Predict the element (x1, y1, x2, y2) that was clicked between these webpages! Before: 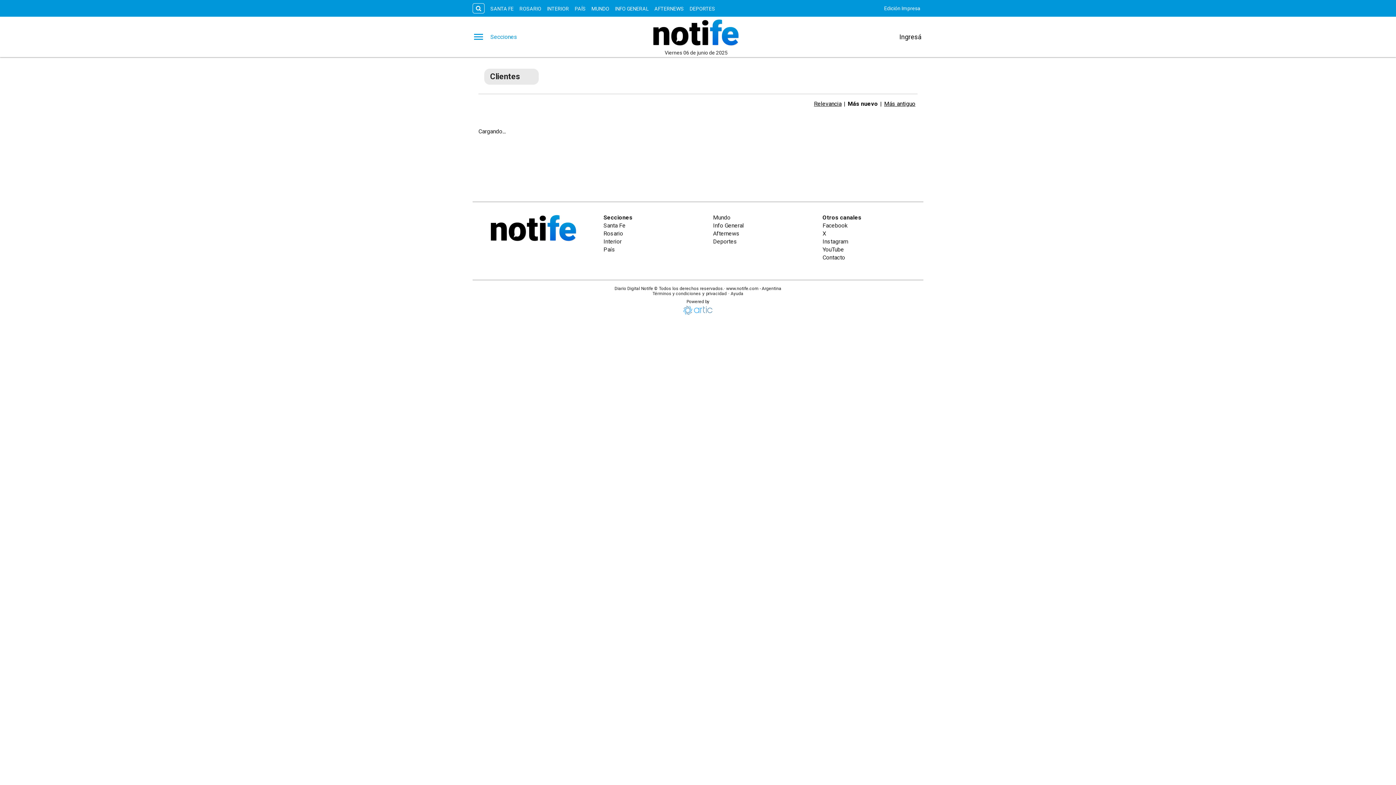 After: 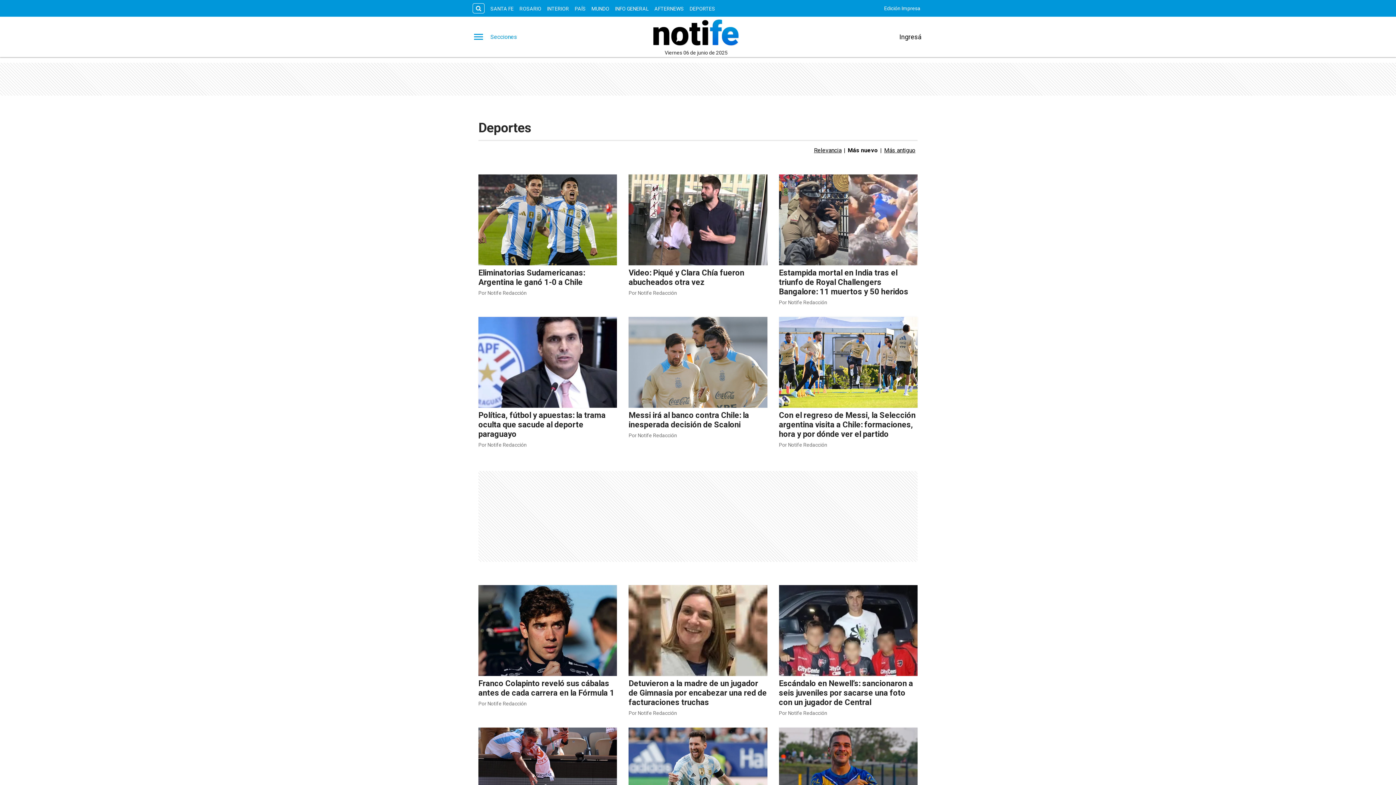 Action: label: Deportes bbox: (713, 238, 737, 245)